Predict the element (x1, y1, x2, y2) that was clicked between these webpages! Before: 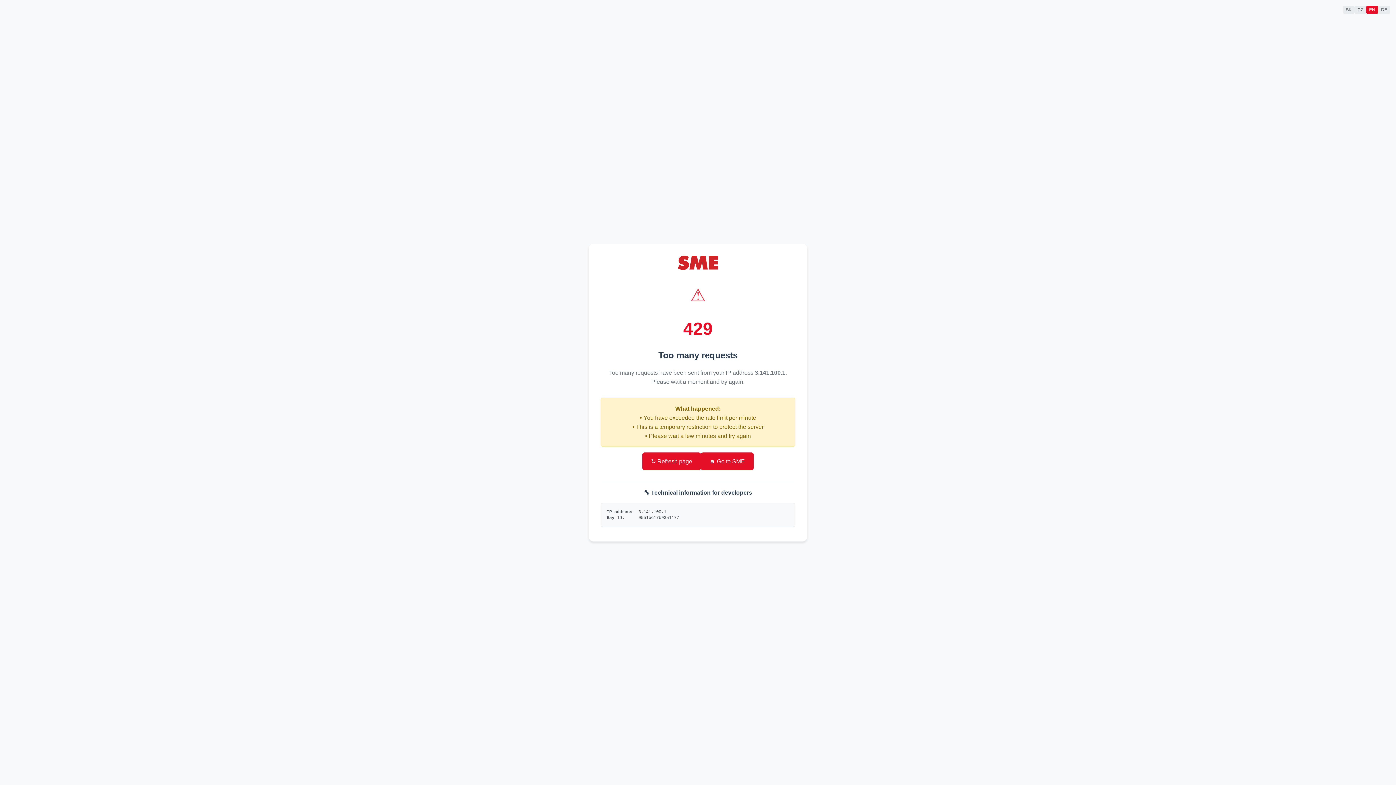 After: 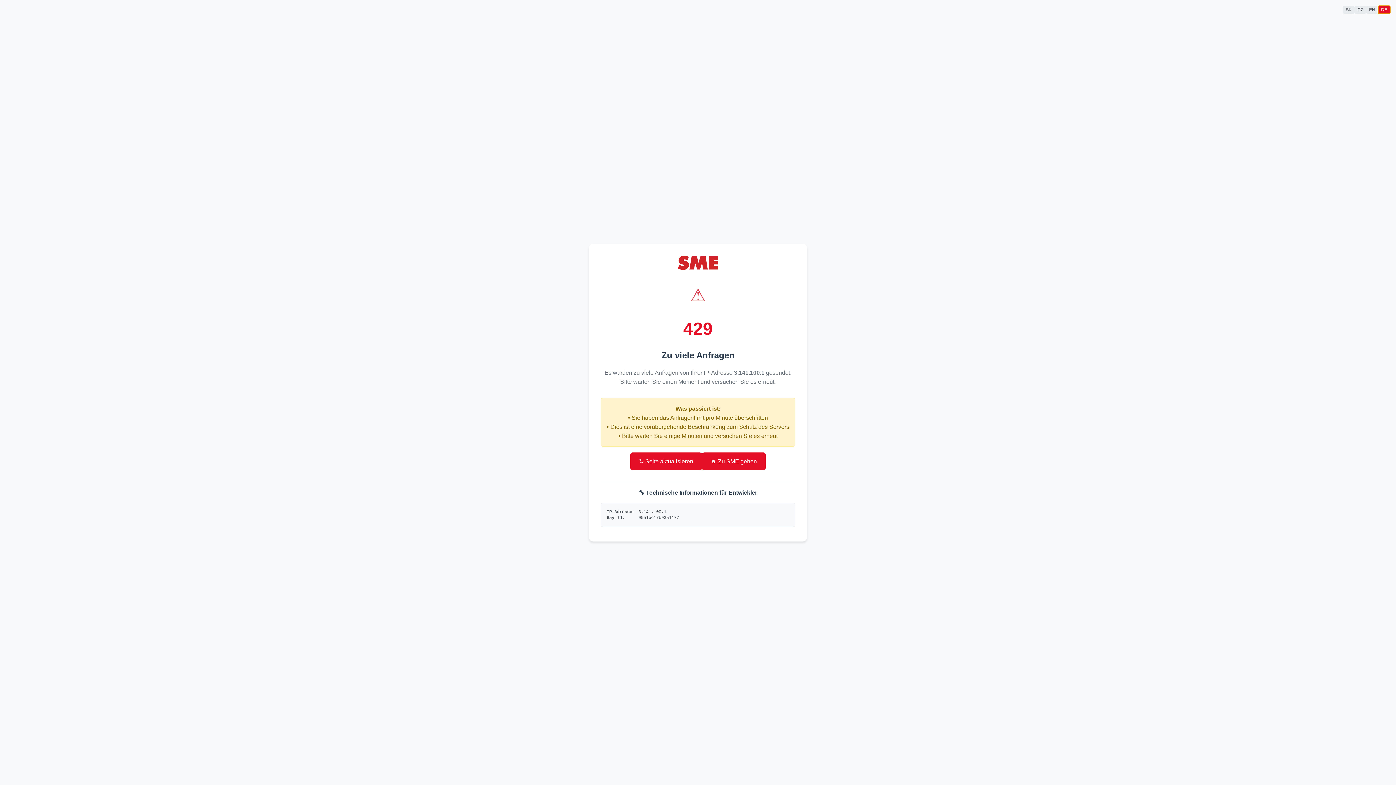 Action: bbox: (1378, 5, 1390, 13) label: DE